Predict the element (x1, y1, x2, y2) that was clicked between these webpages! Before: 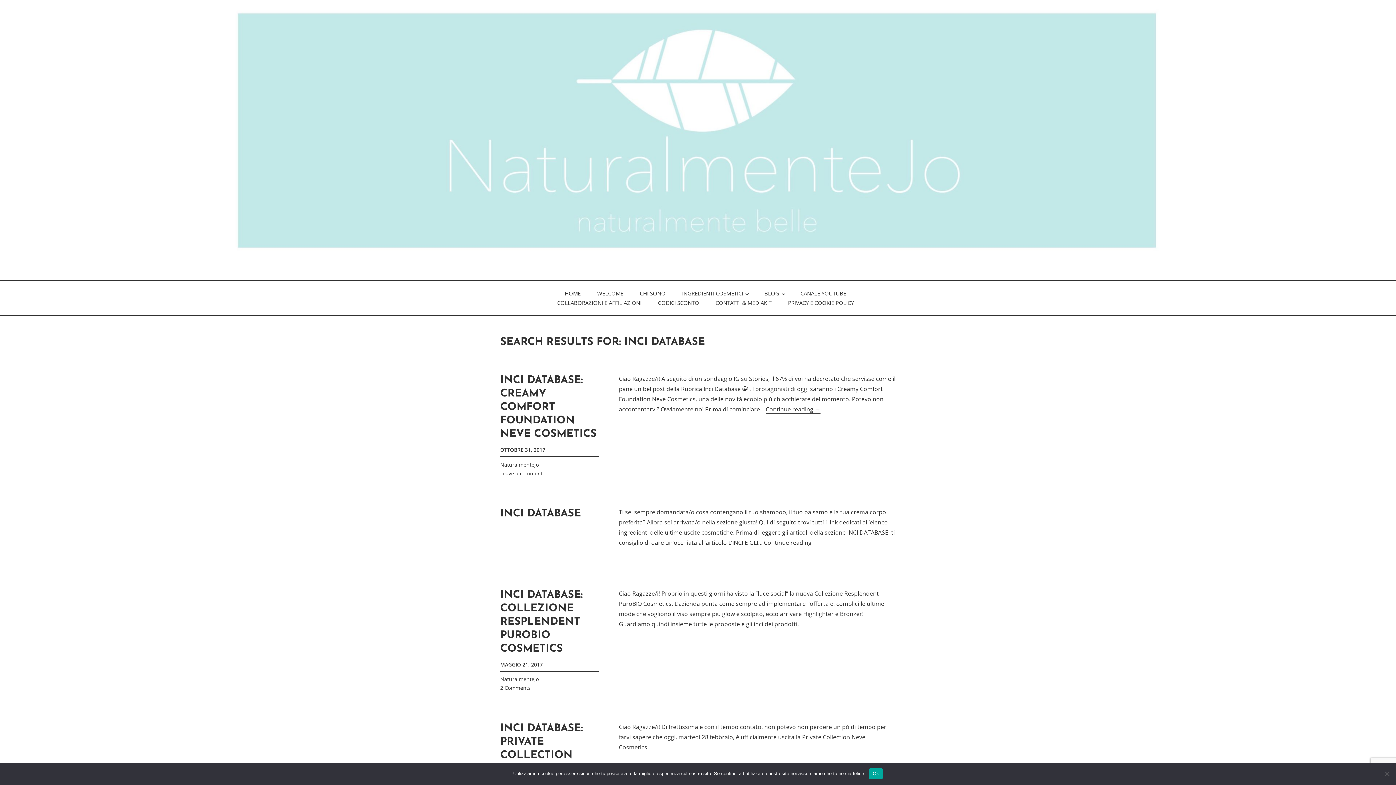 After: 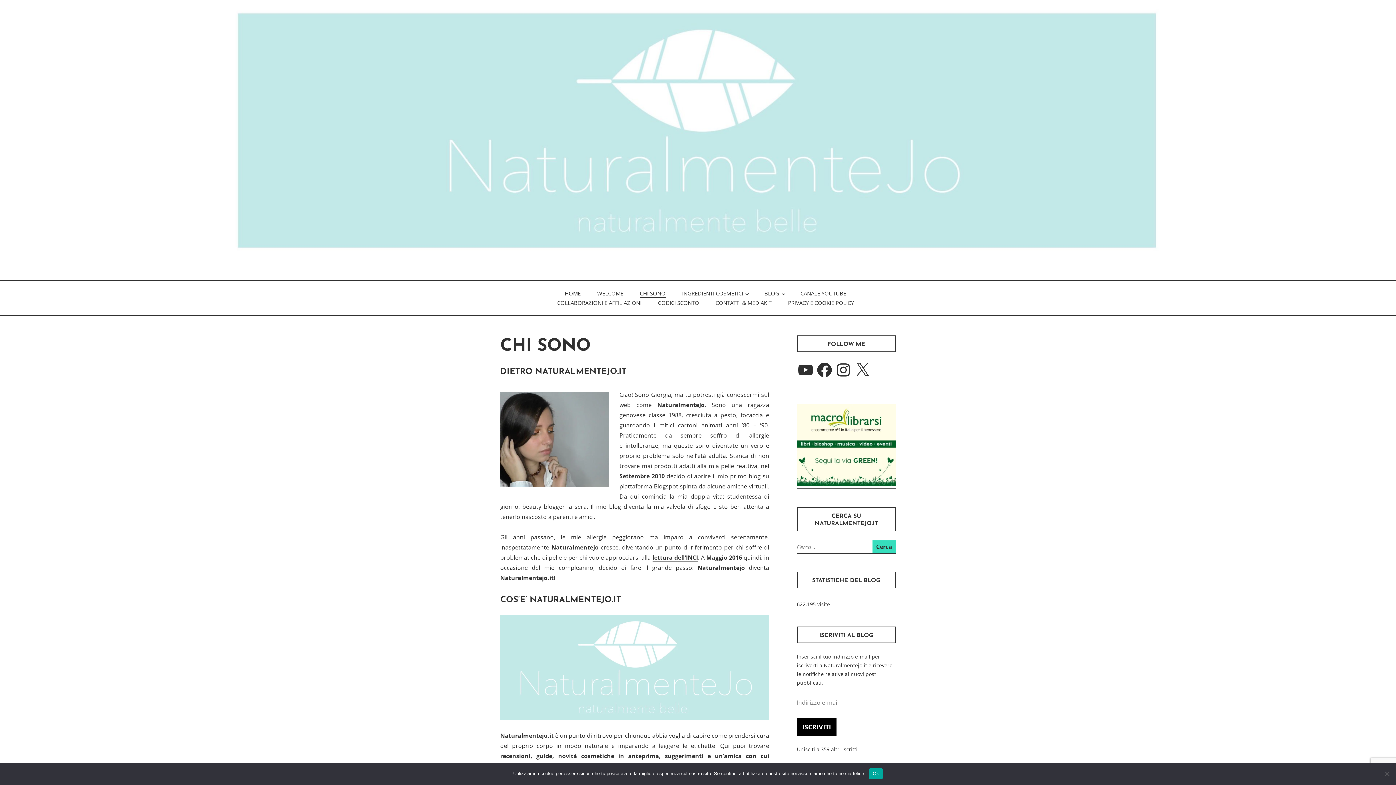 Action: bbox: (639, 289, 665, 297) label: CHI SONO